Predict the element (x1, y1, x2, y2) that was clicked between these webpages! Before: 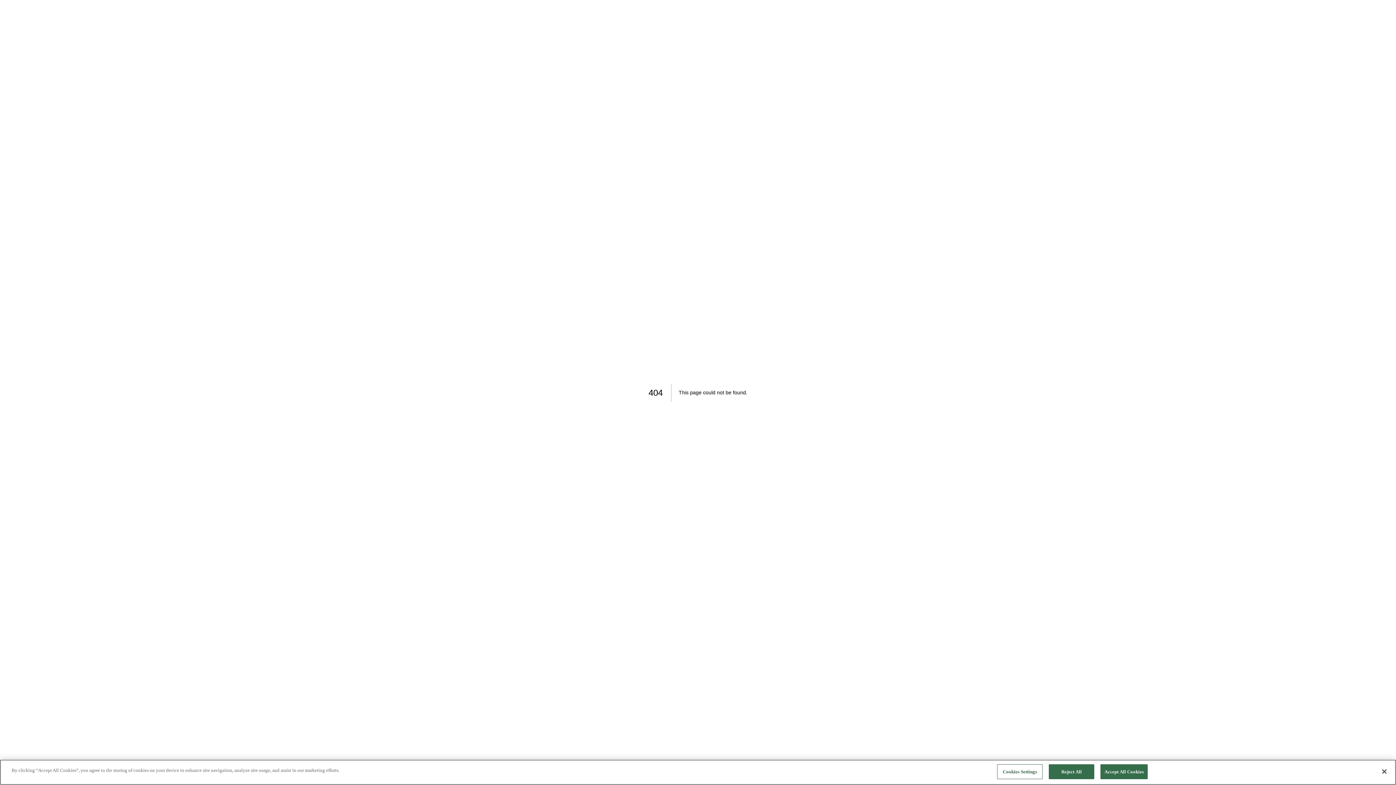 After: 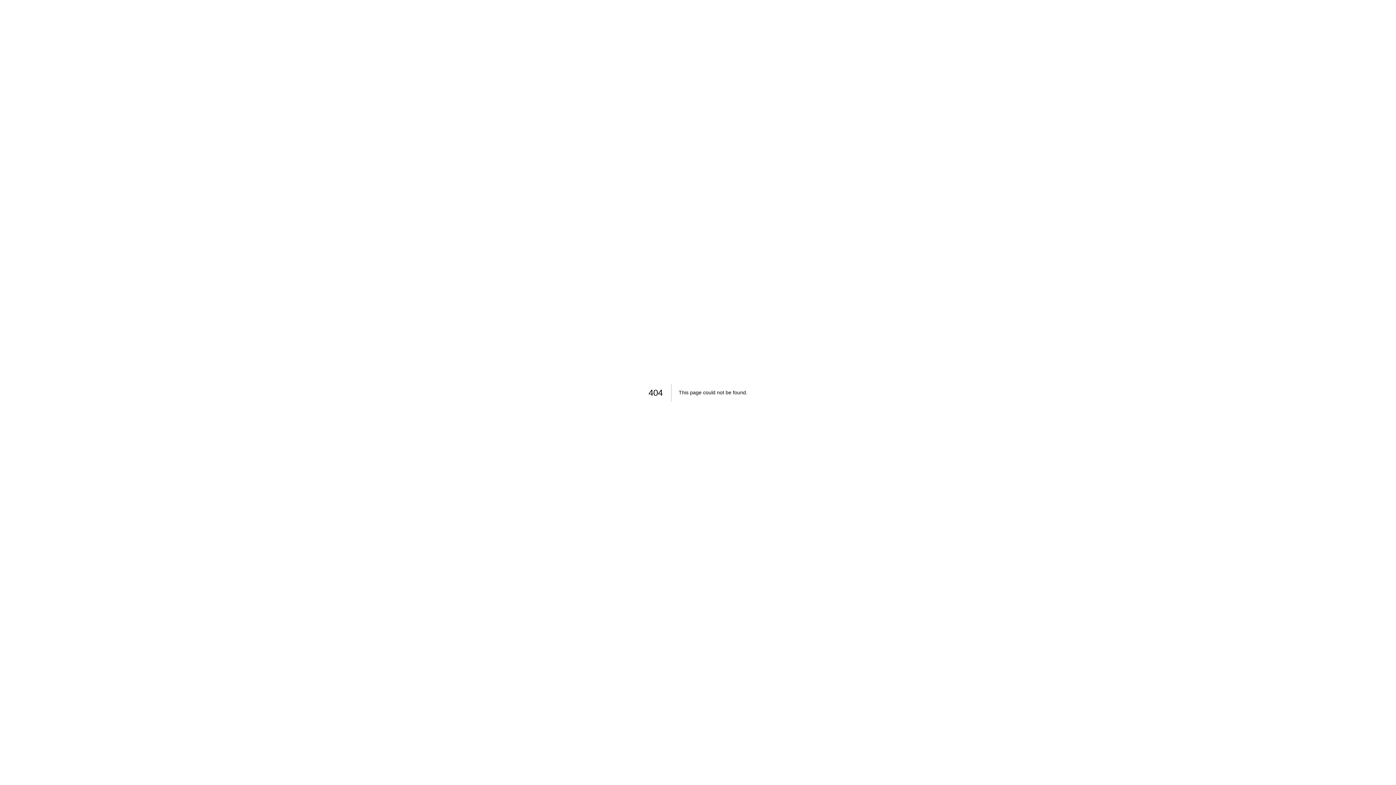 Action: label: Reject All bbox: (1049, 764, 1094, 779)